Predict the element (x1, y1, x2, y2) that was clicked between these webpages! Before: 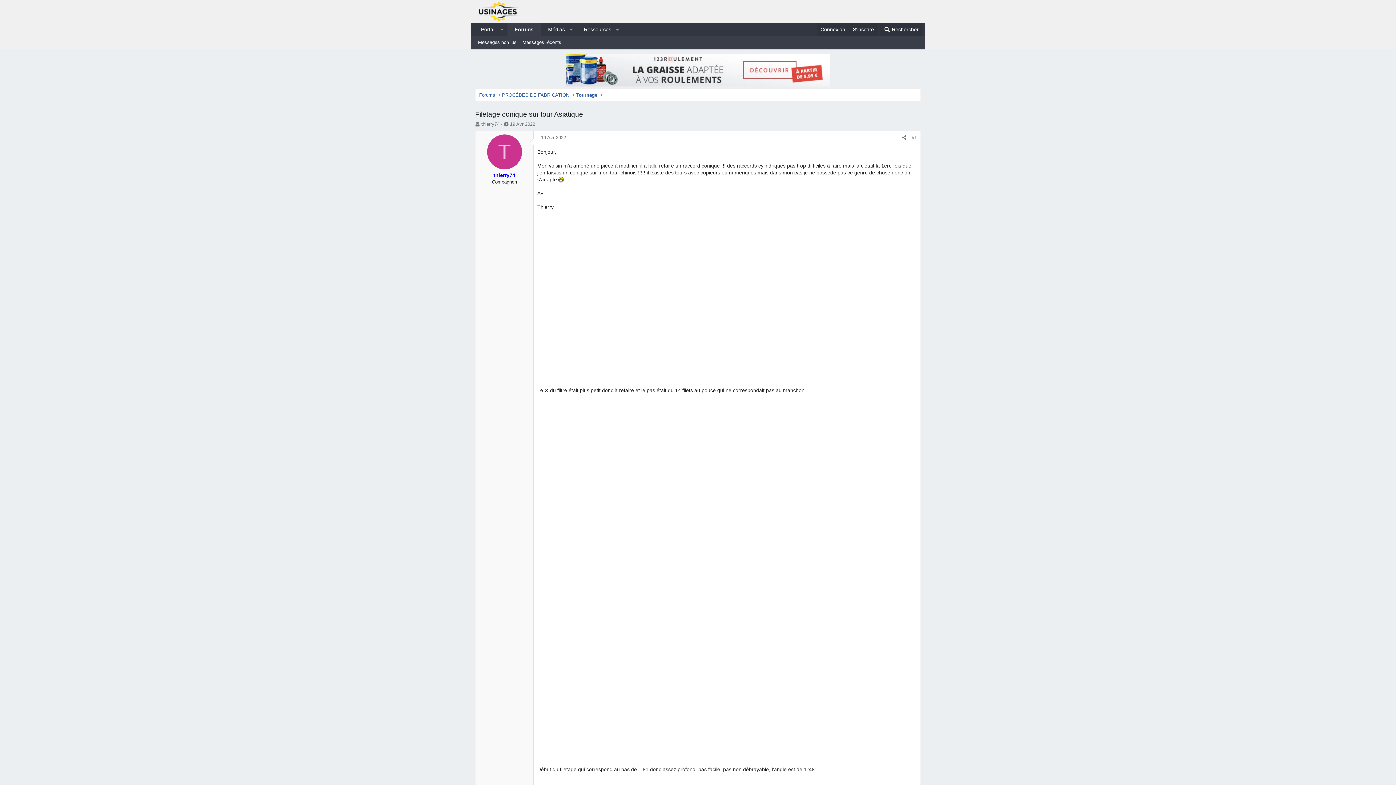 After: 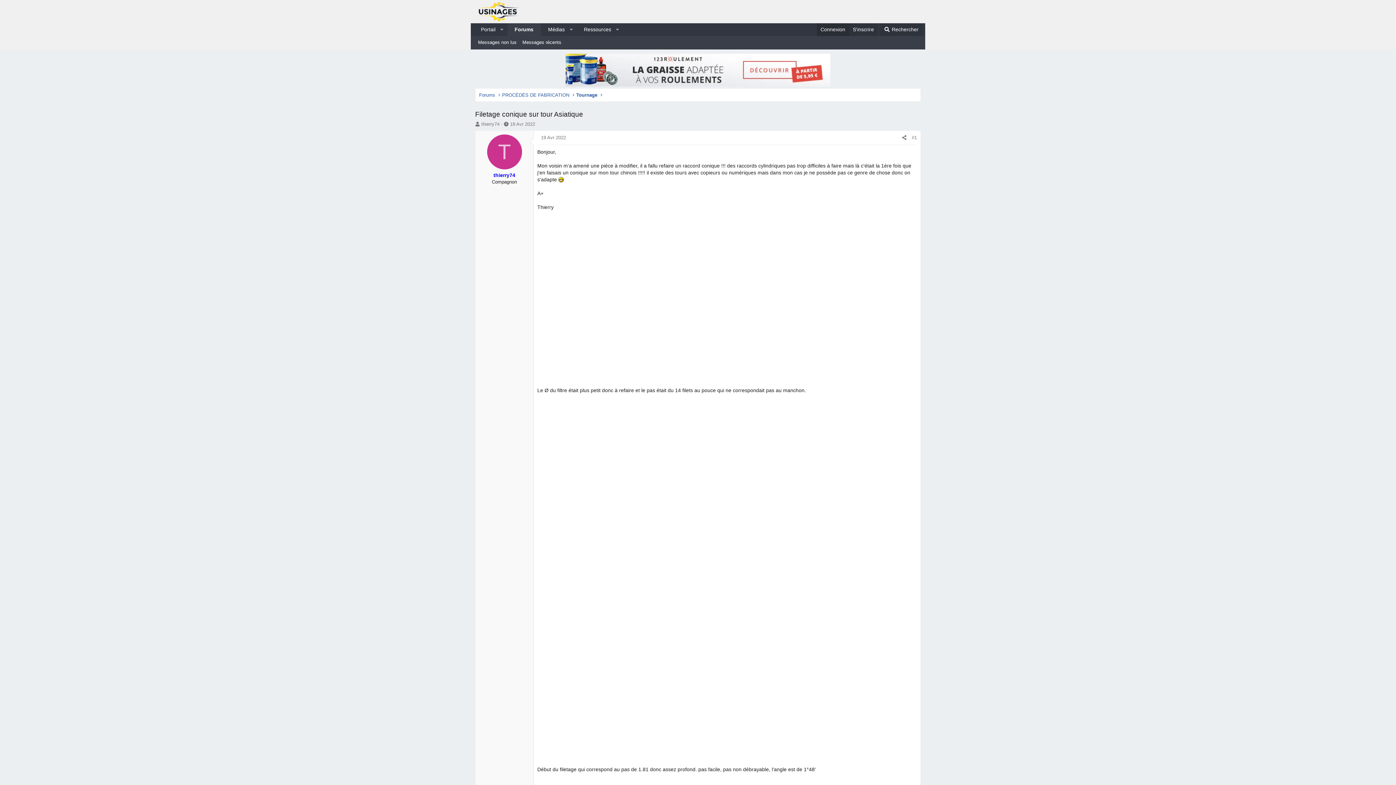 Action: label: Connexion bbox: (817, 23, 849, 36)